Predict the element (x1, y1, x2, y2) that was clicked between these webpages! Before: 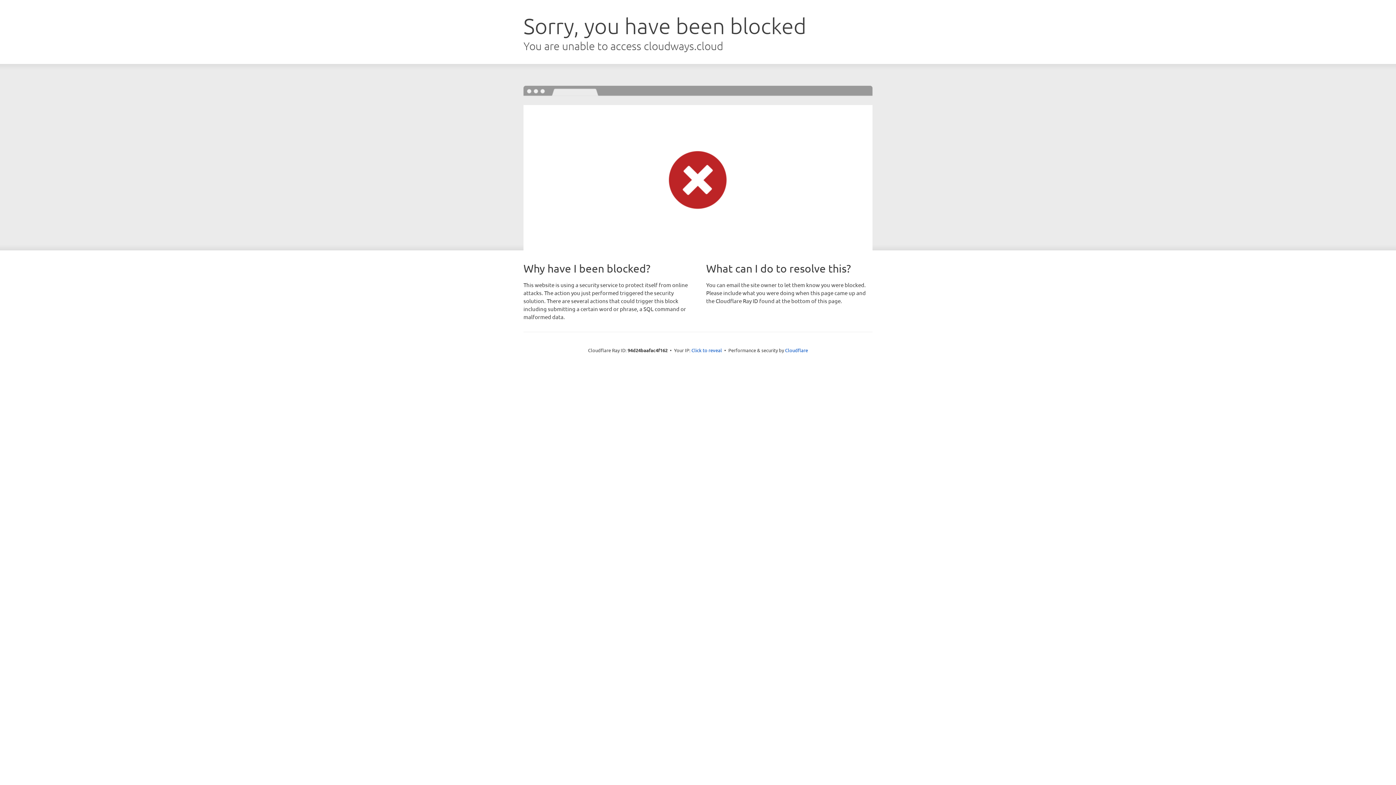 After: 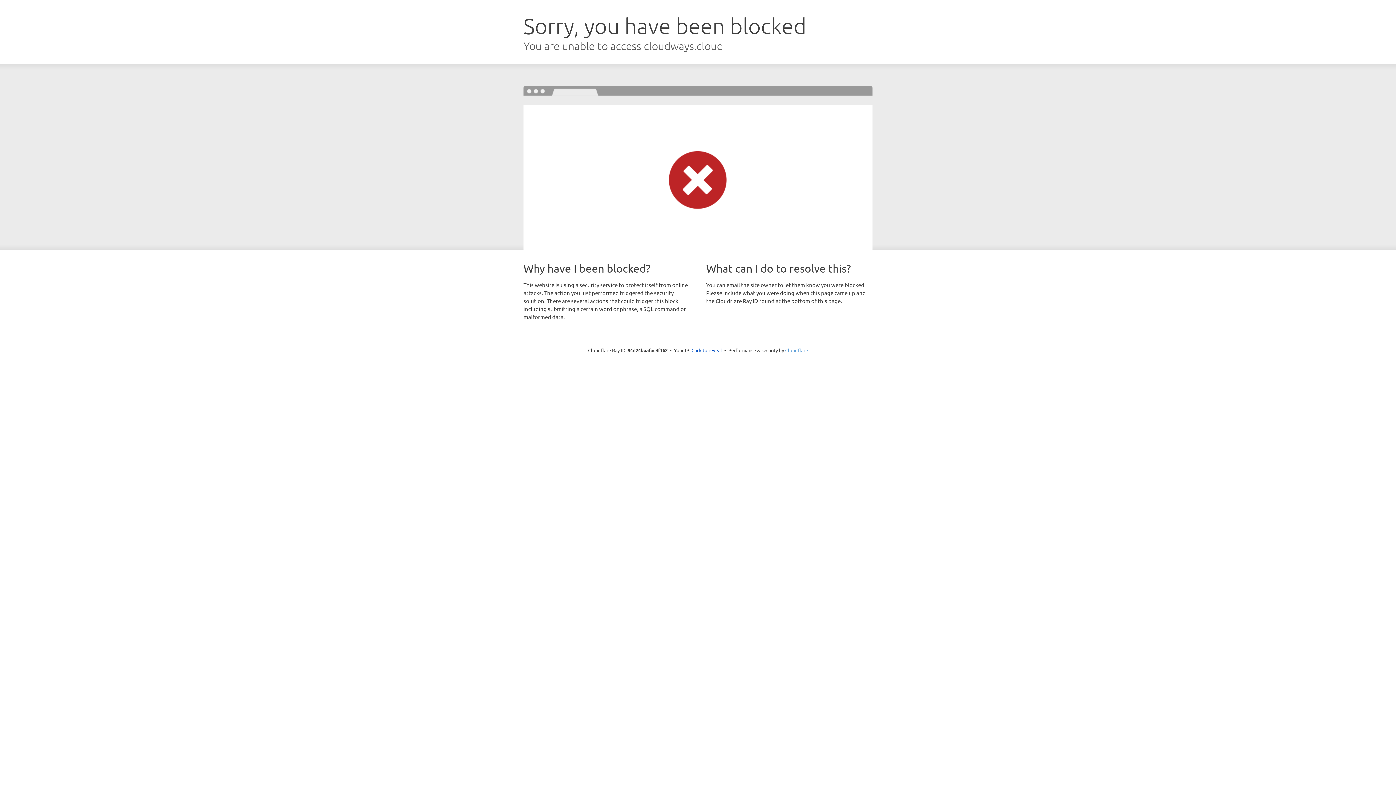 Action: bbox: (785, 347, 808, 353) label: Cloudflare